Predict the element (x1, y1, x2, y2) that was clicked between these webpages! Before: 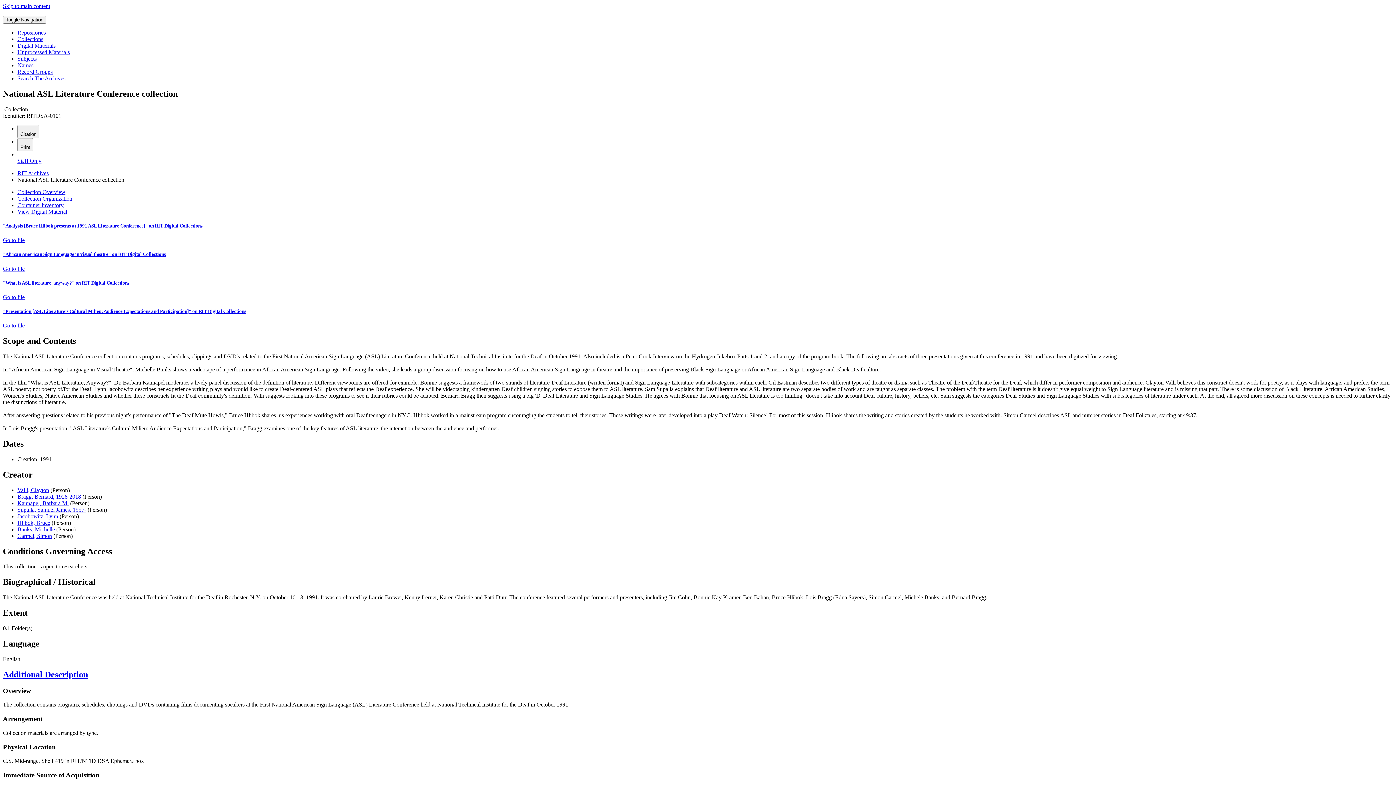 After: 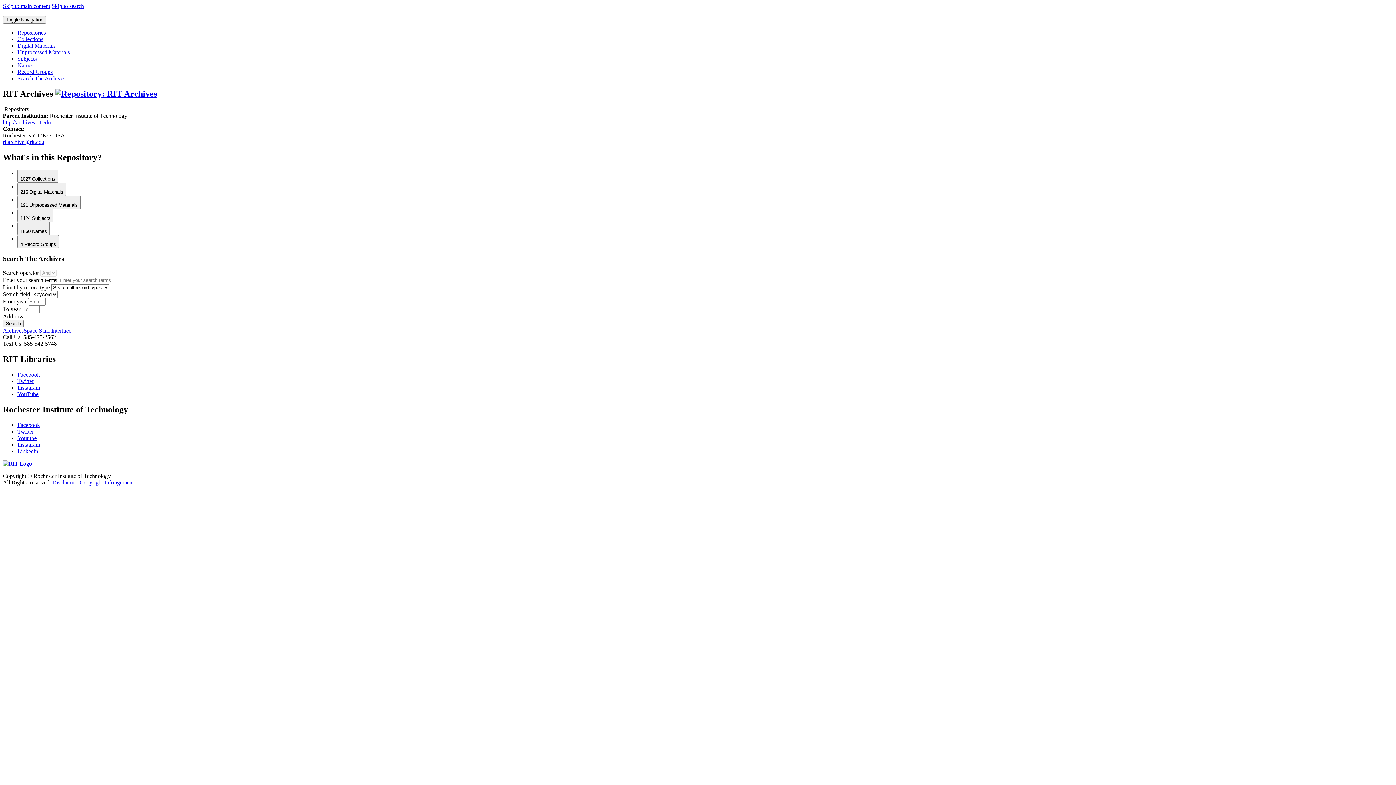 Action: label: RIT Archives bbox: (17, 170, 48, 176)